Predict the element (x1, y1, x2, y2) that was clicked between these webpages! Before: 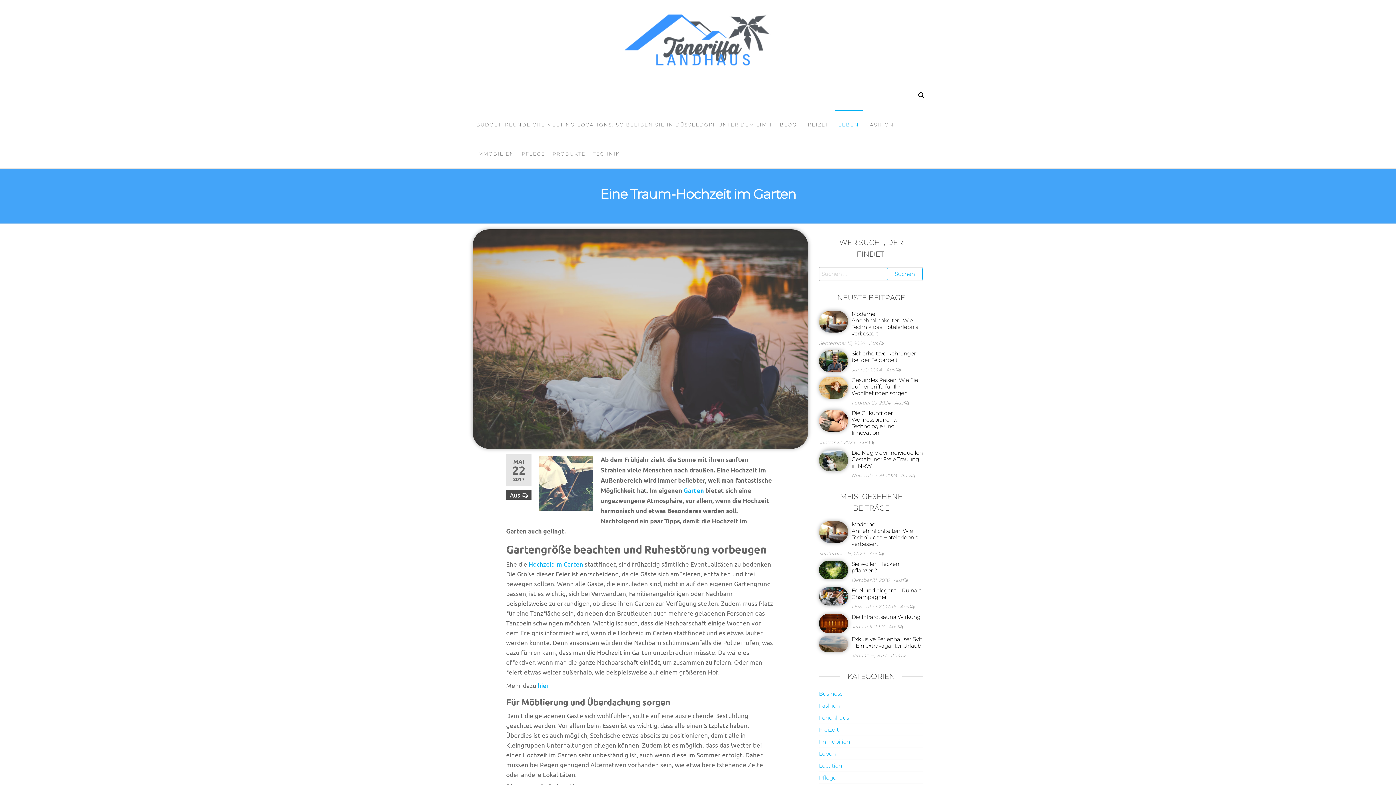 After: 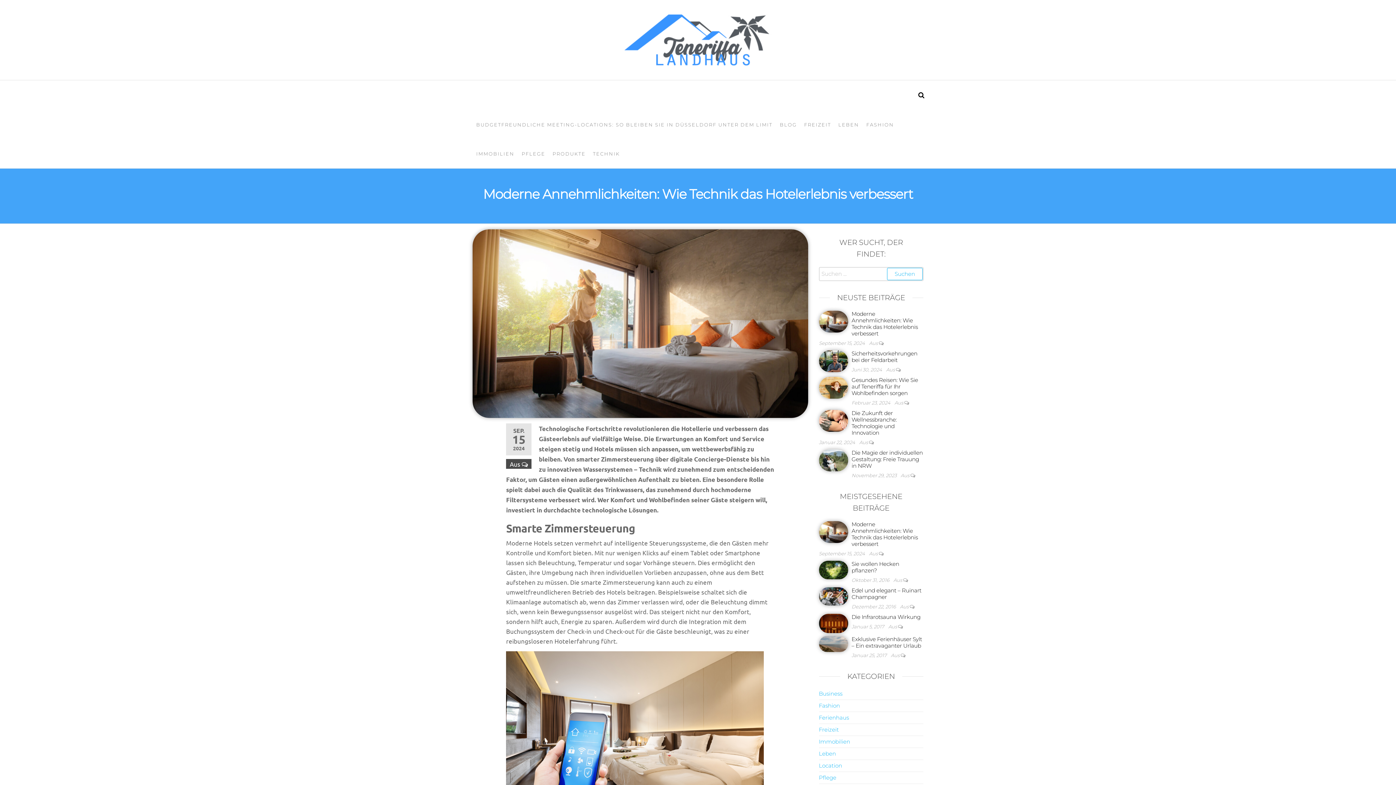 Action: bbox: (819, 317, 848, 324)